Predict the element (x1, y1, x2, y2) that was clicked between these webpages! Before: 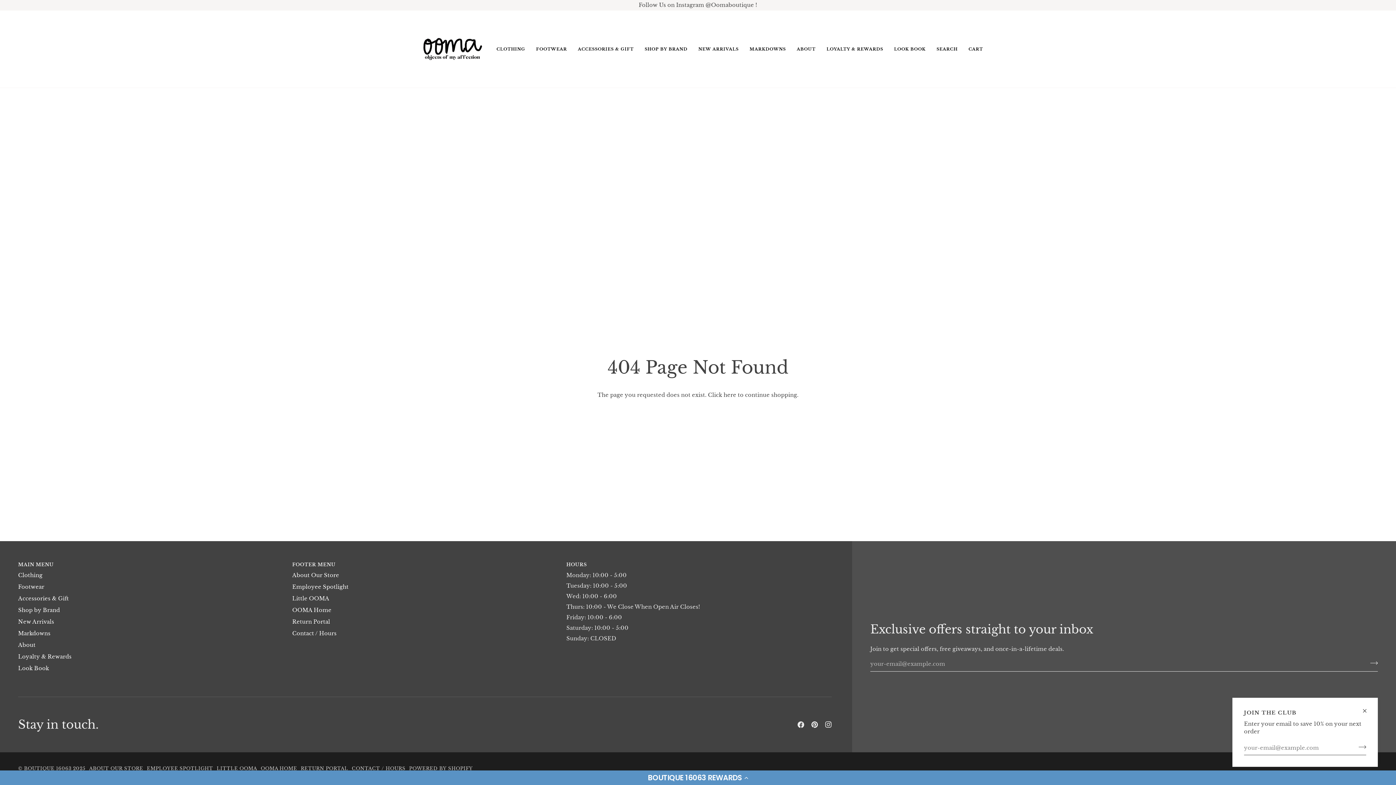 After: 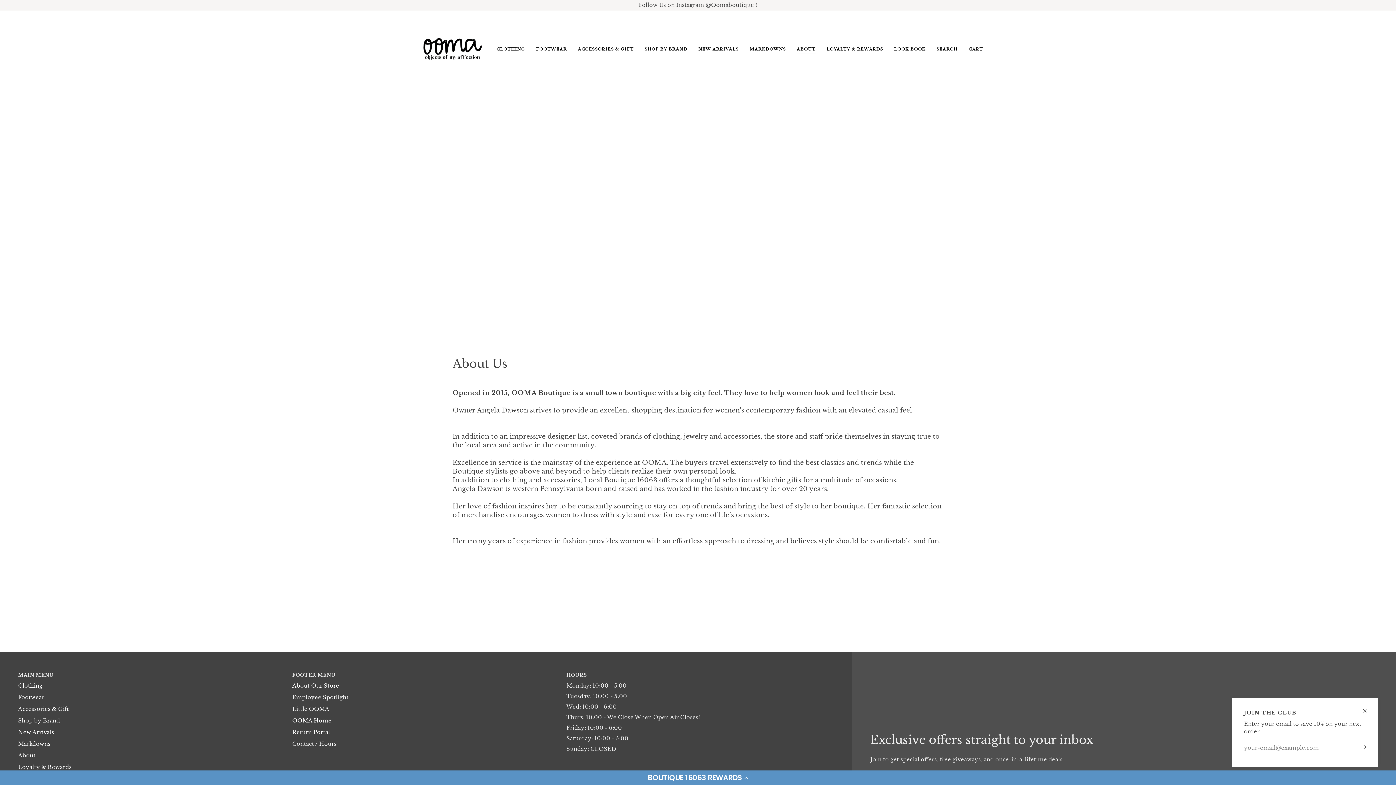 Action: label: ABOUT bbox: (791, 10, 821, 87)